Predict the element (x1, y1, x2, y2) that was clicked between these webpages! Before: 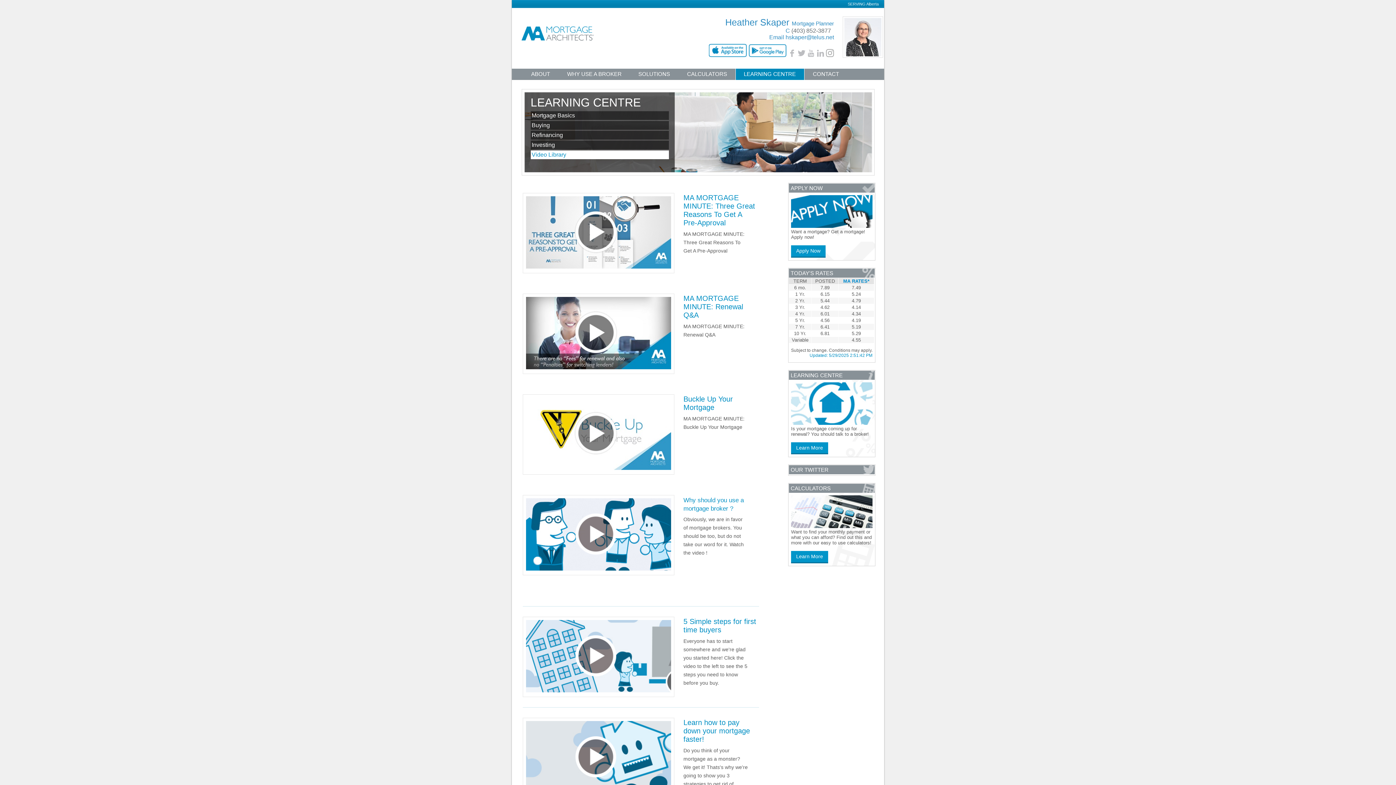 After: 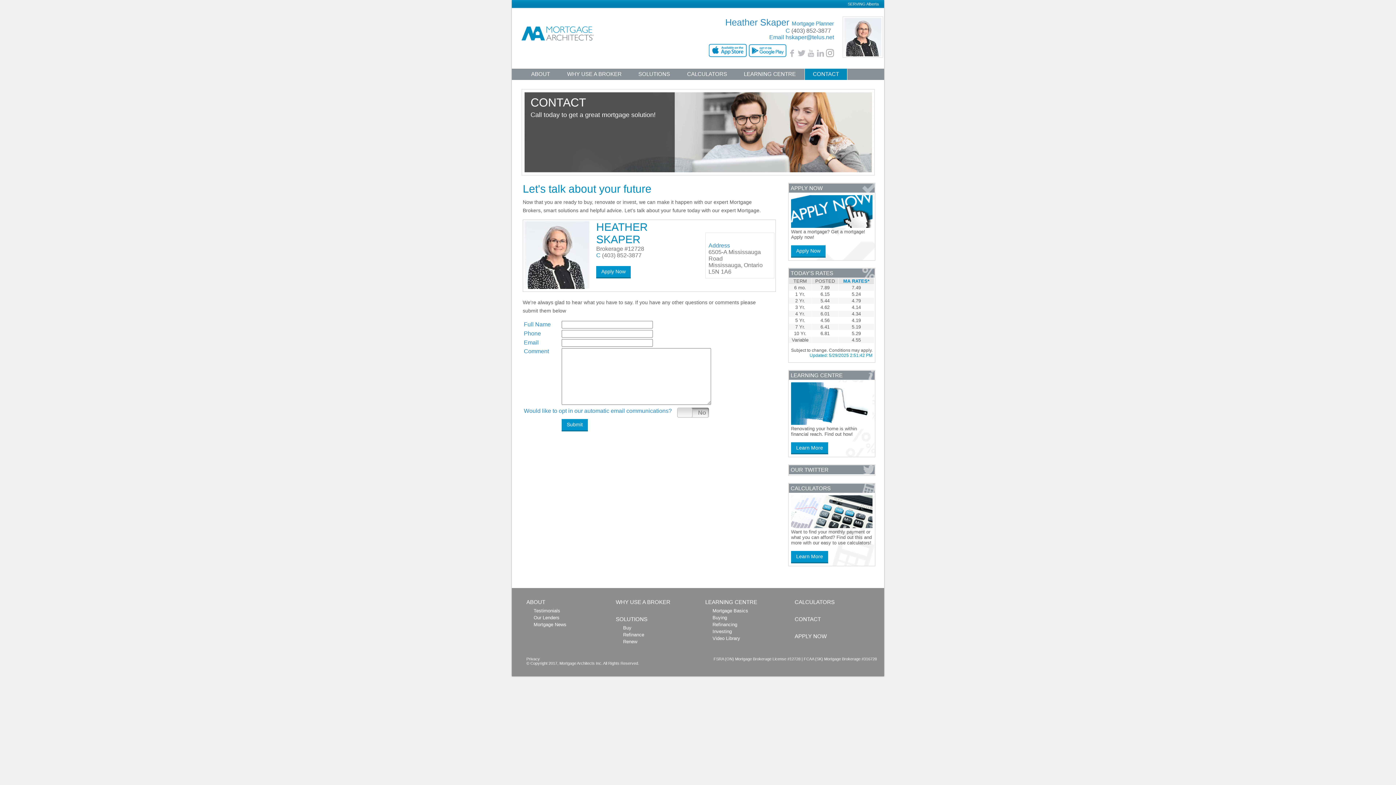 Action: label: CONTACT bbox: (804, 68, 847, 82)